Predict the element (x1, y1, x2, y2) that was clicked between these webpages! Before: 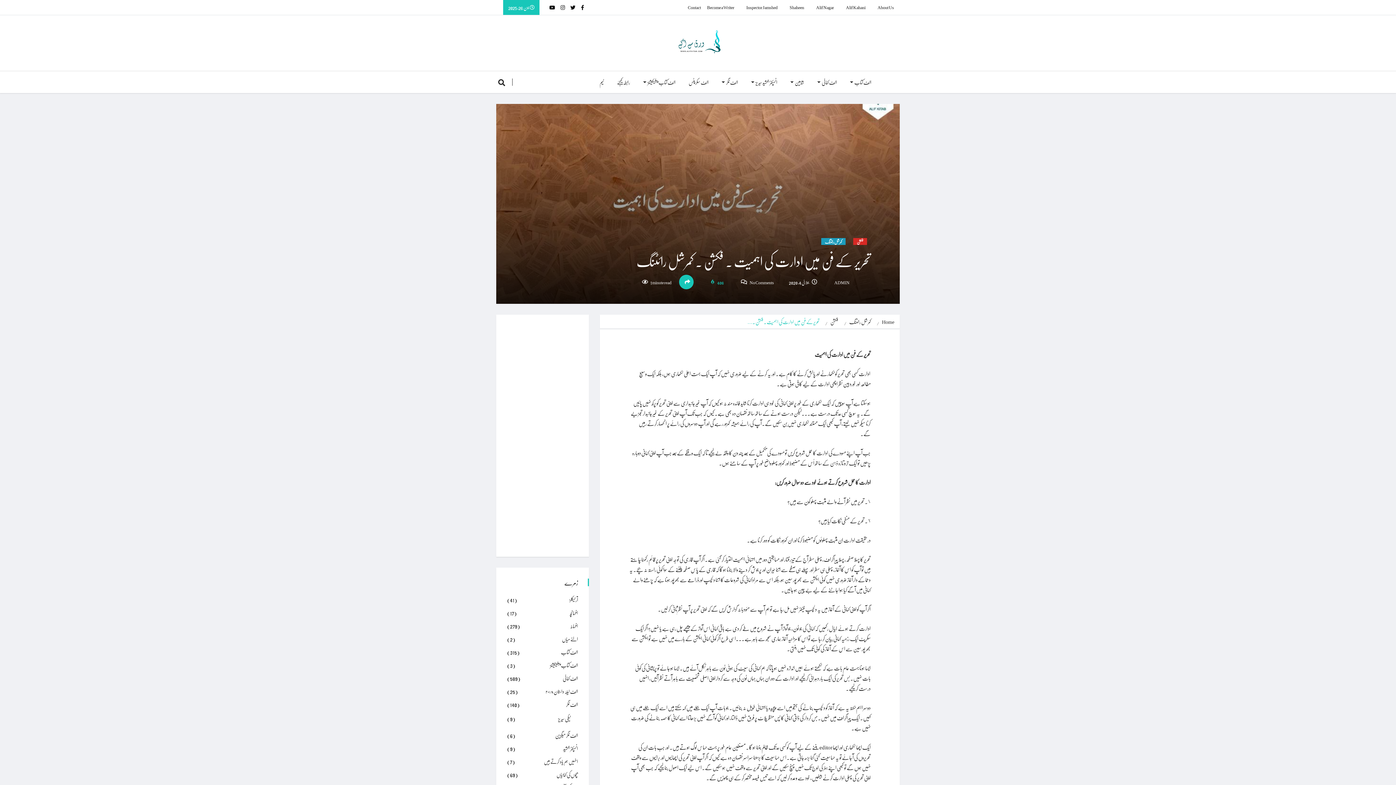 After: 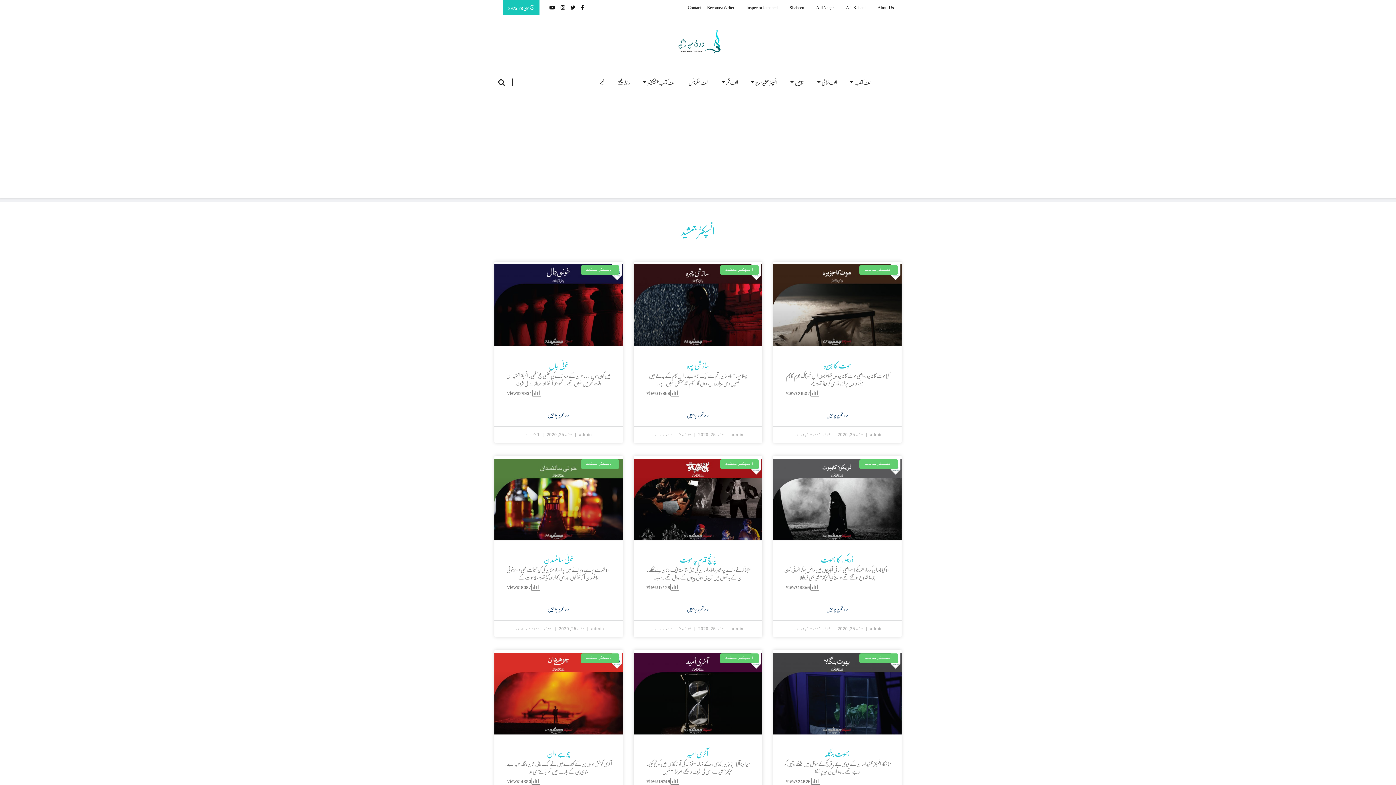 Action: bbox: (563, 744, 578, 753) label: انسپکٹر جمشید